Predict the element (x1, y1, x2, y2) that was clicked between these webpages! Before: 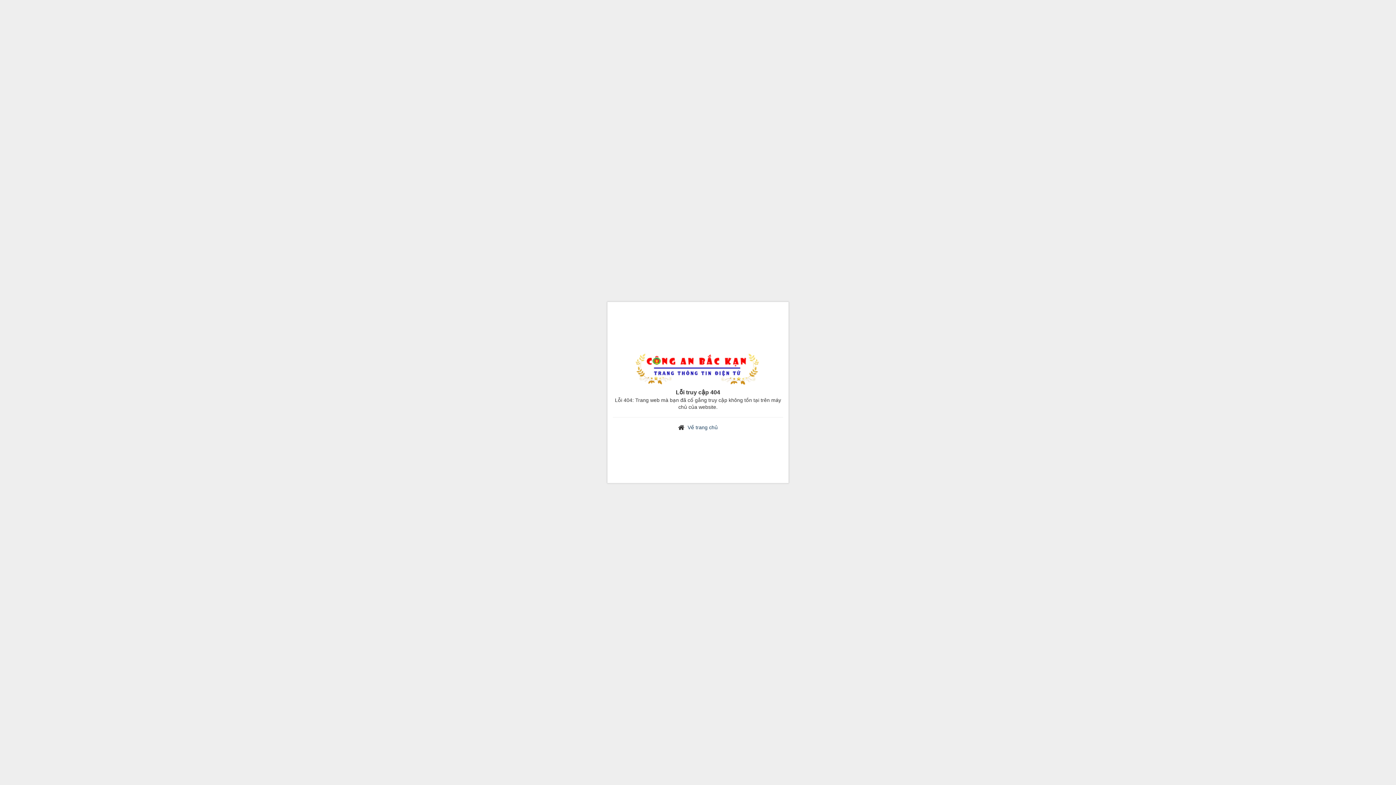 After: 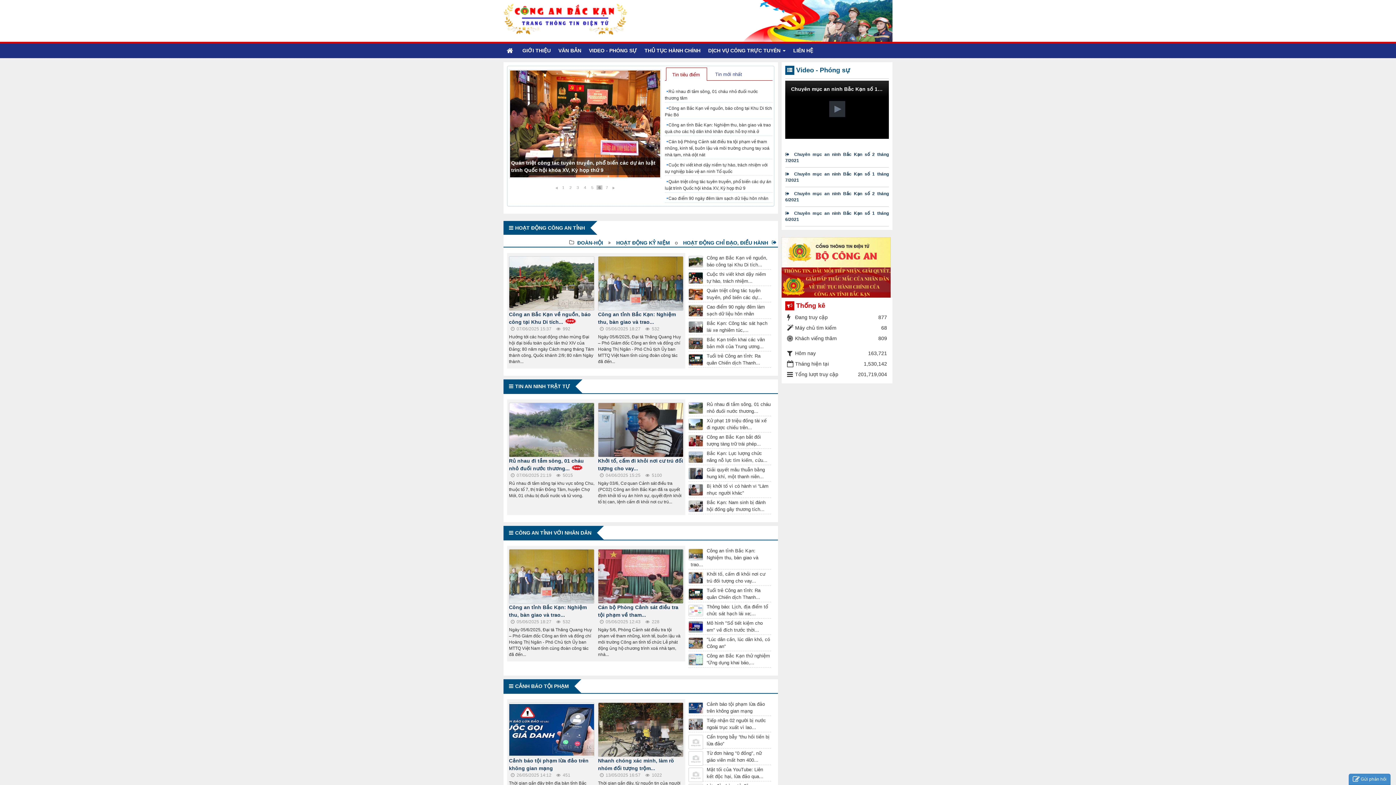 Action: bbox: (687, 424, 718, 430) label: Về trang chủ